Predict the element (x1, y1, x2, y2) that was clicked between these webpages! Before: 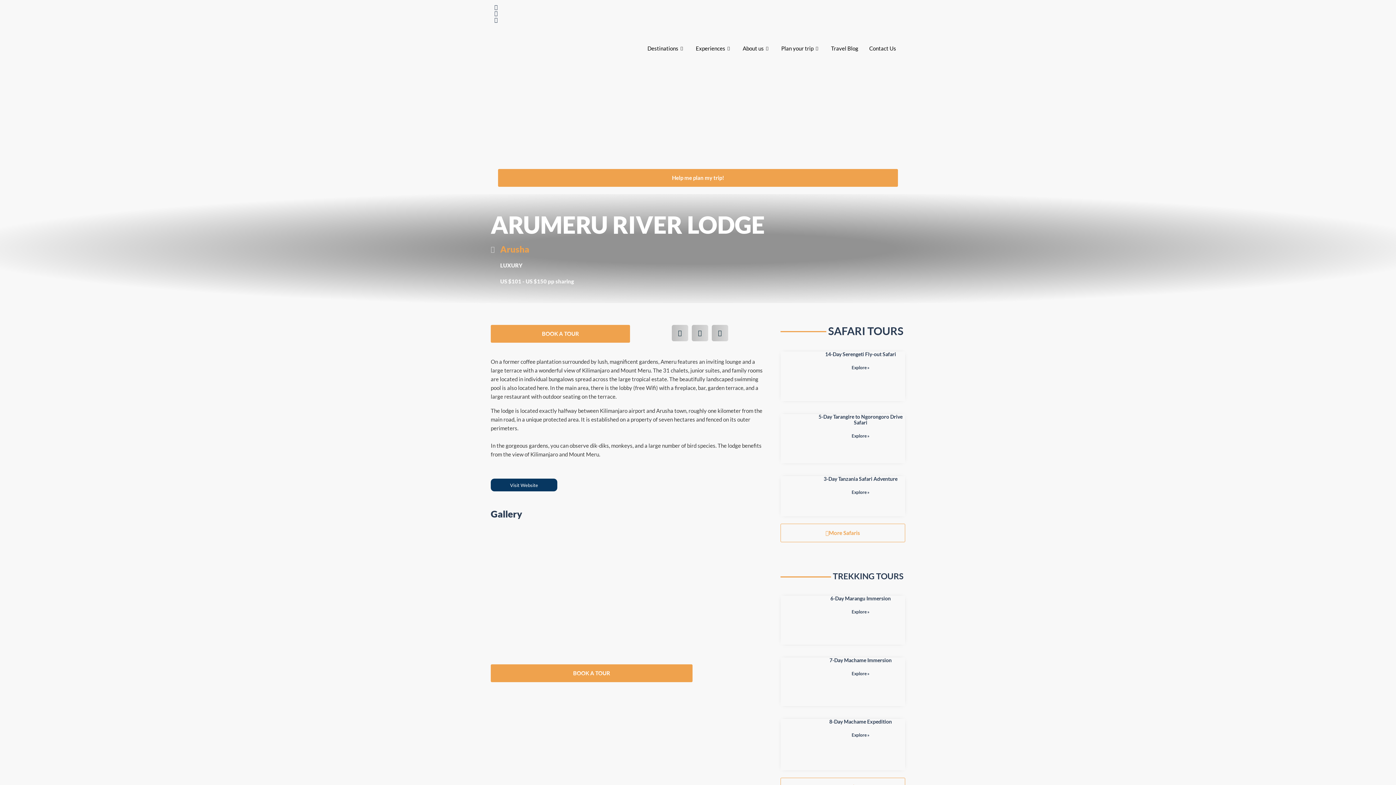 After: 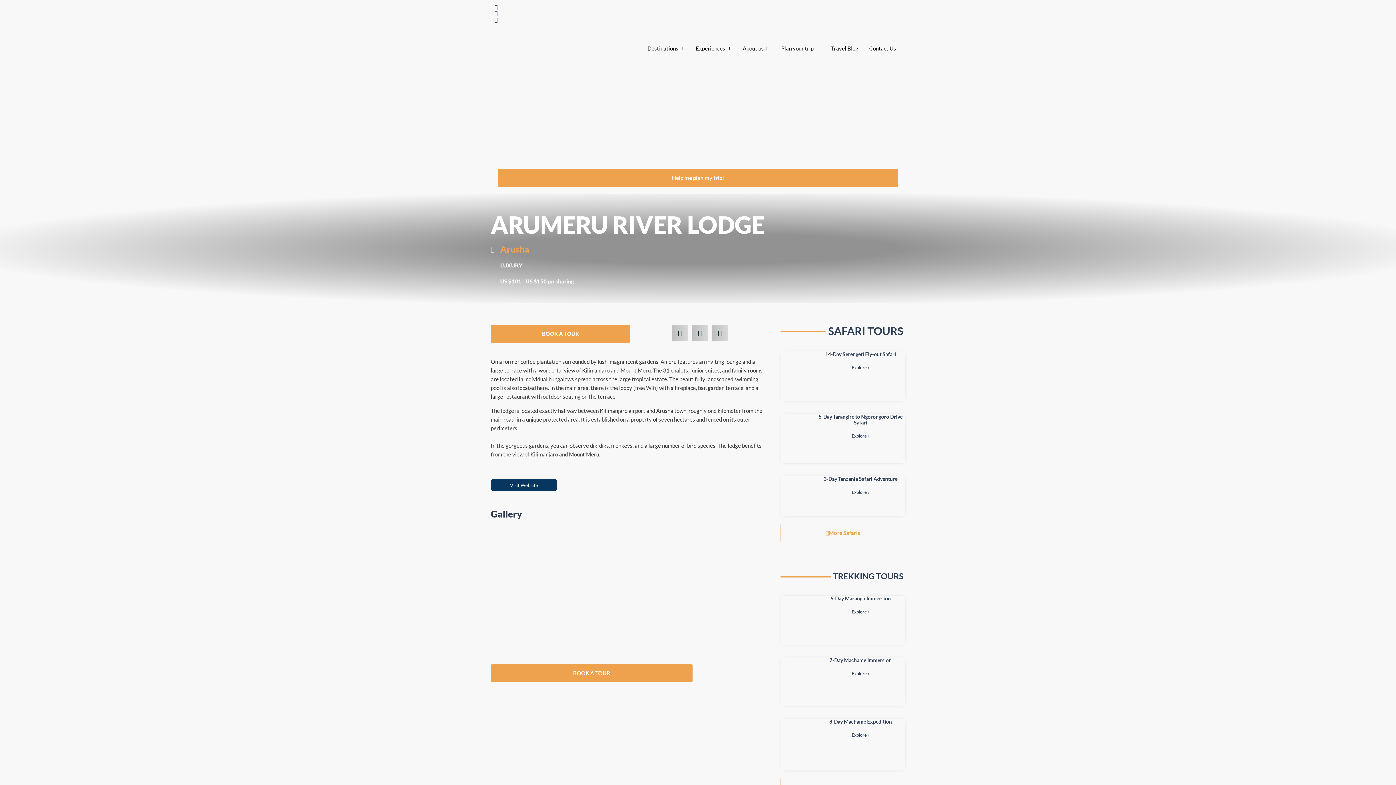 Action: bbox: (737, 30, 776, 66) label: About us